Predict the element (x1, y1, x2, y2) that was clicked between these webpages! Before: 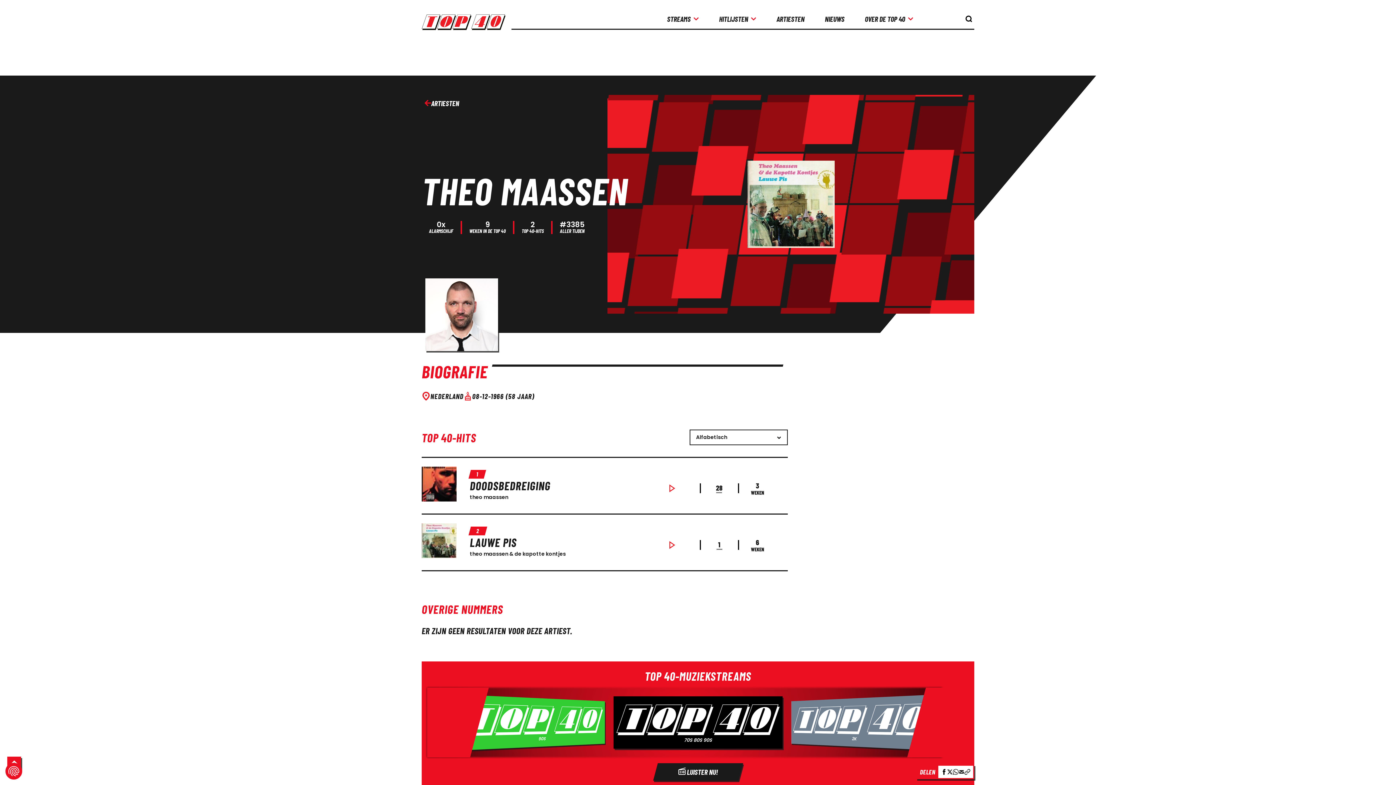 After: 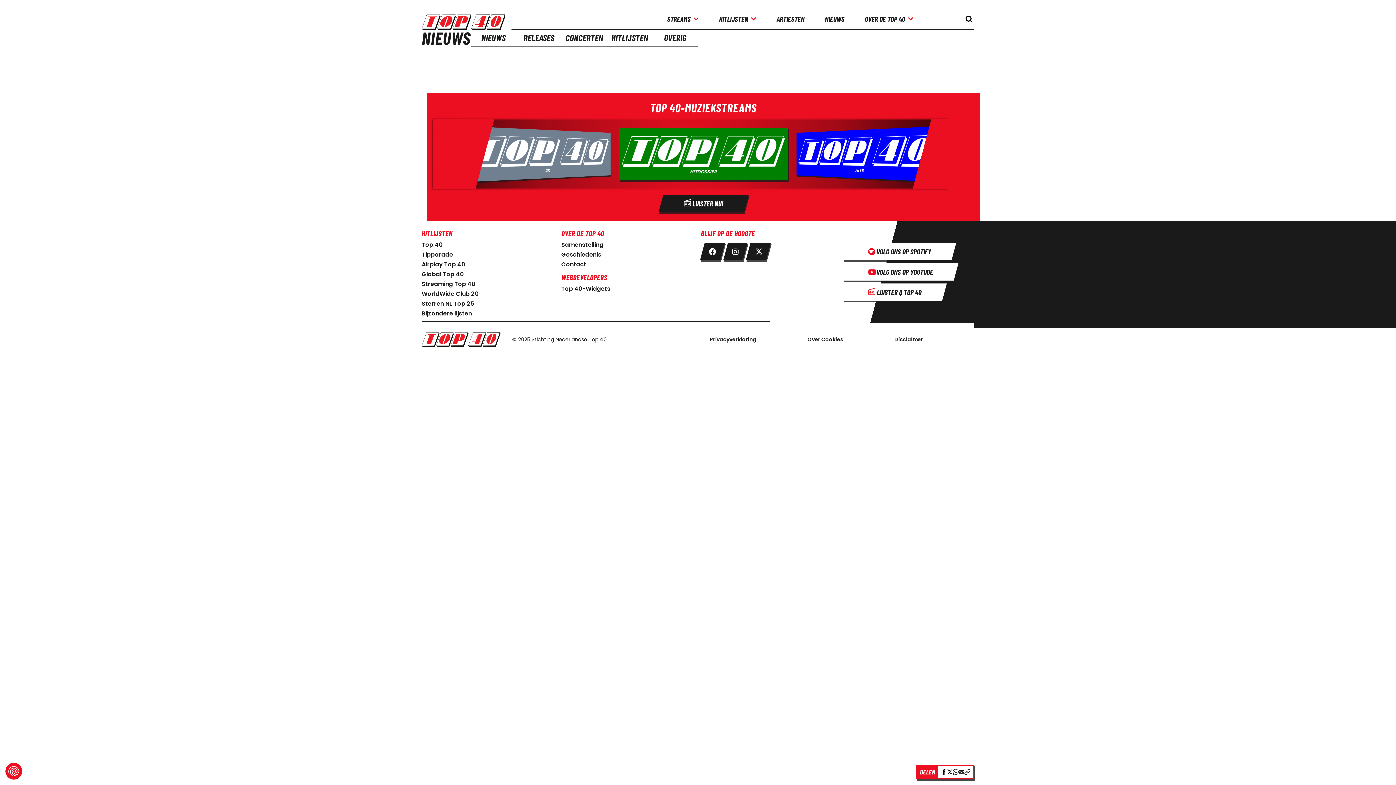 Action: label: NIEUWS bbox: (822, 11, 847, 26)